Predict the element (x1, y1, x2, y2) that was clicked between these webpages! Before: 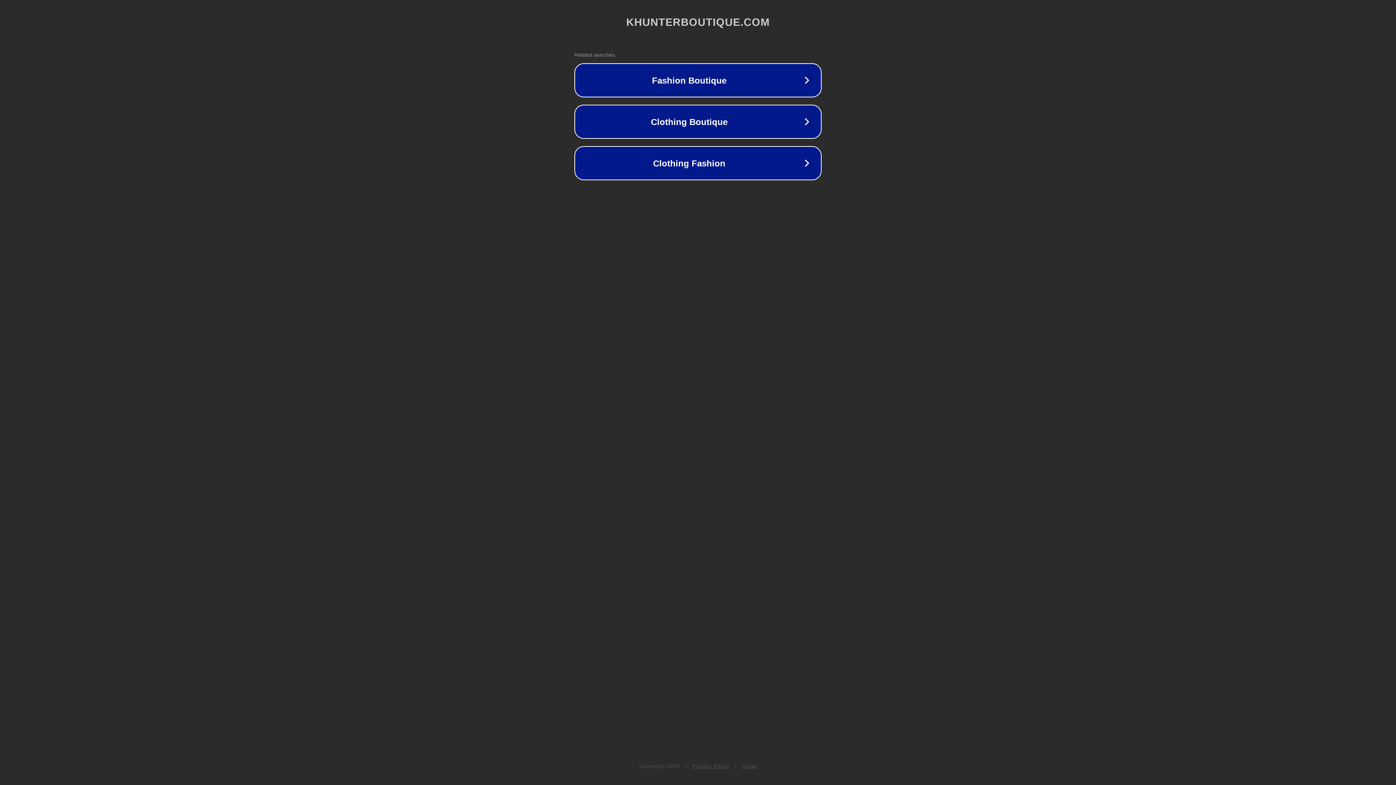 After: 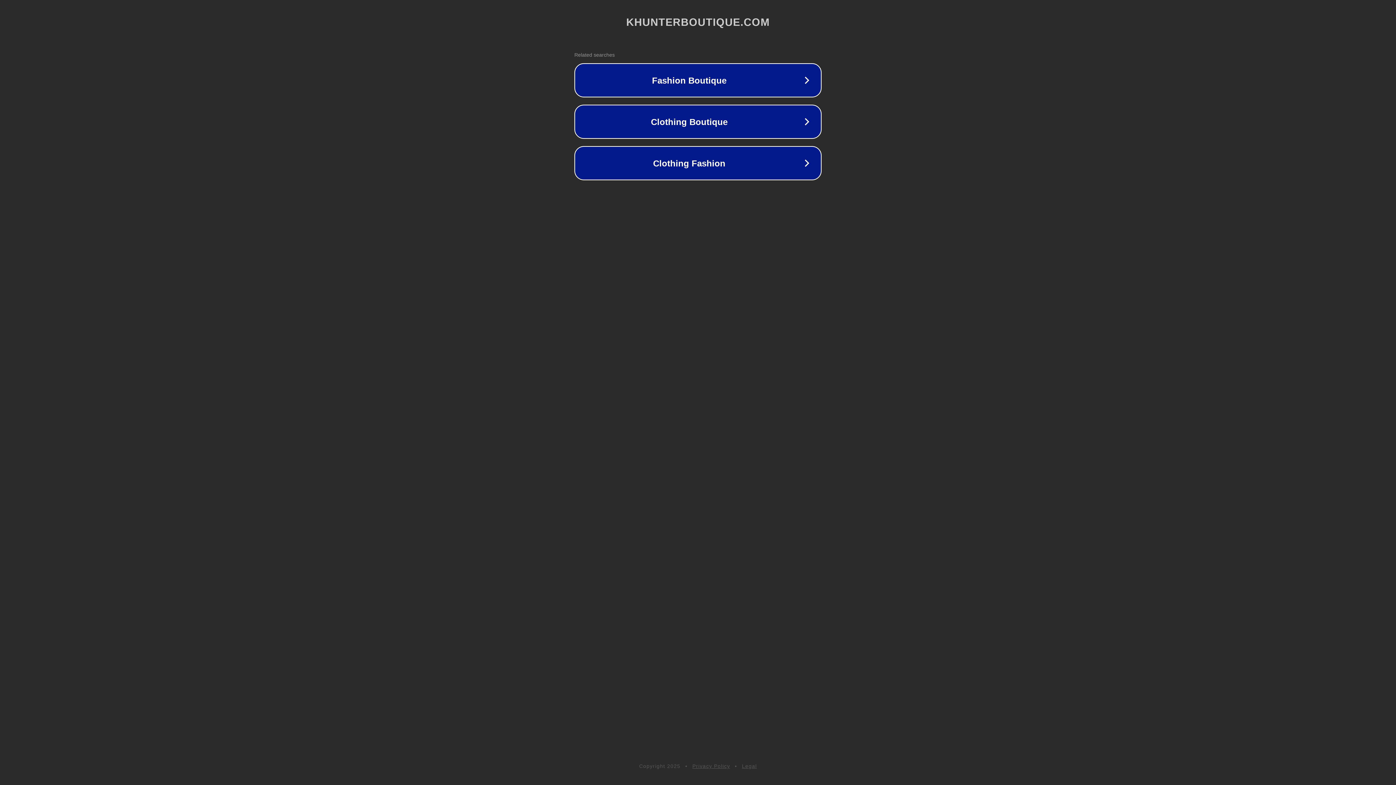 Action: label: Privacy Policy bbox: (692, 763, 730, 769)